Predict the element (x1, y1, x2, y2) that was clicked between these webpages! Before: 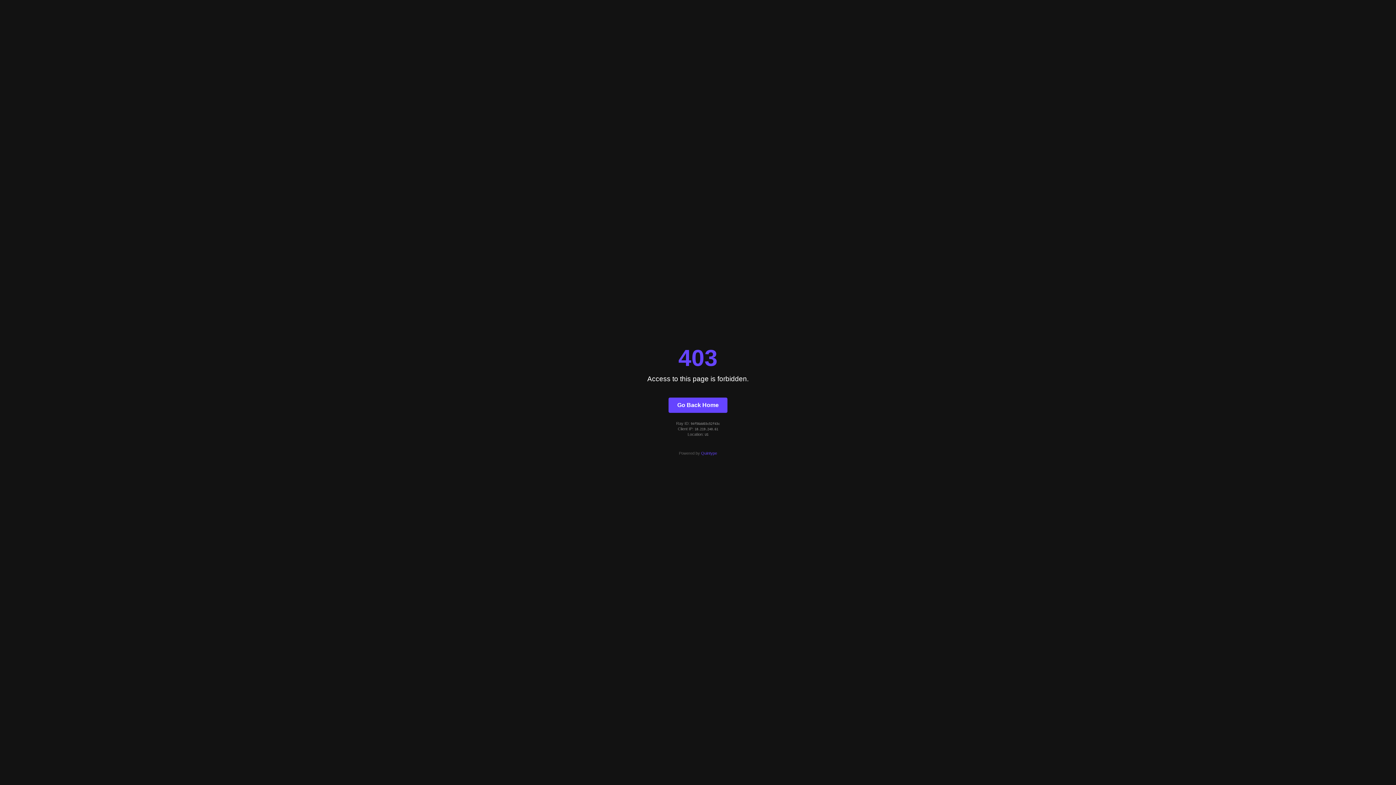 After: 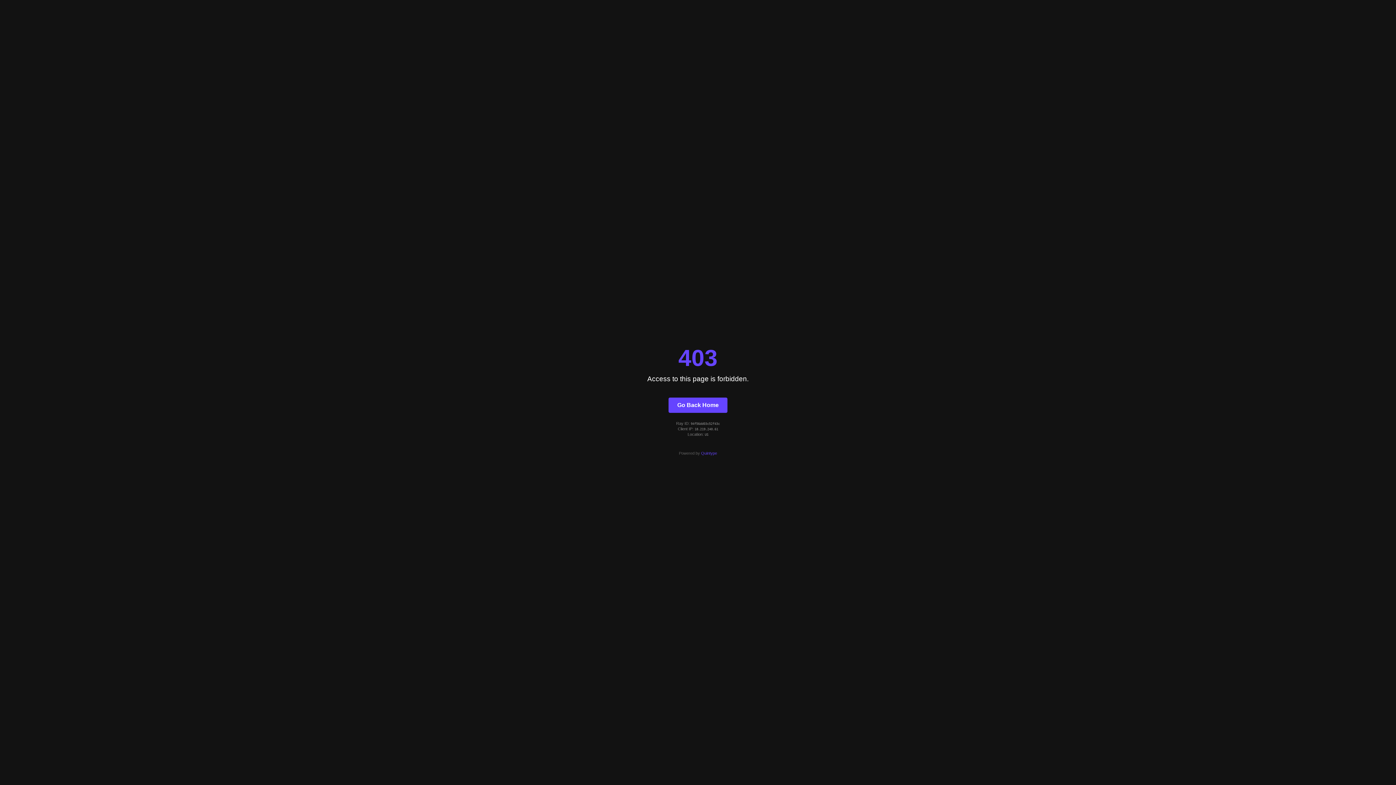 Action: label: Quintype bbox: (701, 451, 717, 455)